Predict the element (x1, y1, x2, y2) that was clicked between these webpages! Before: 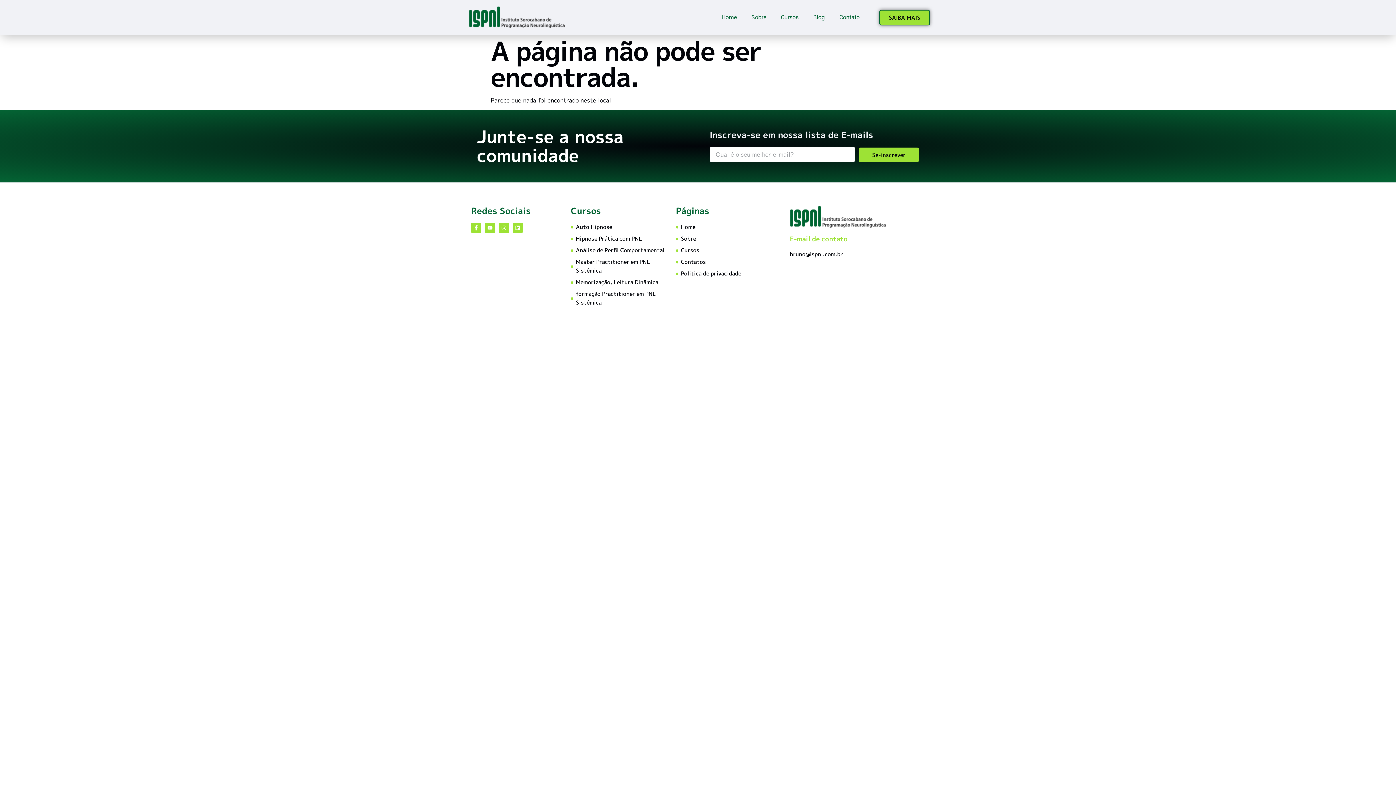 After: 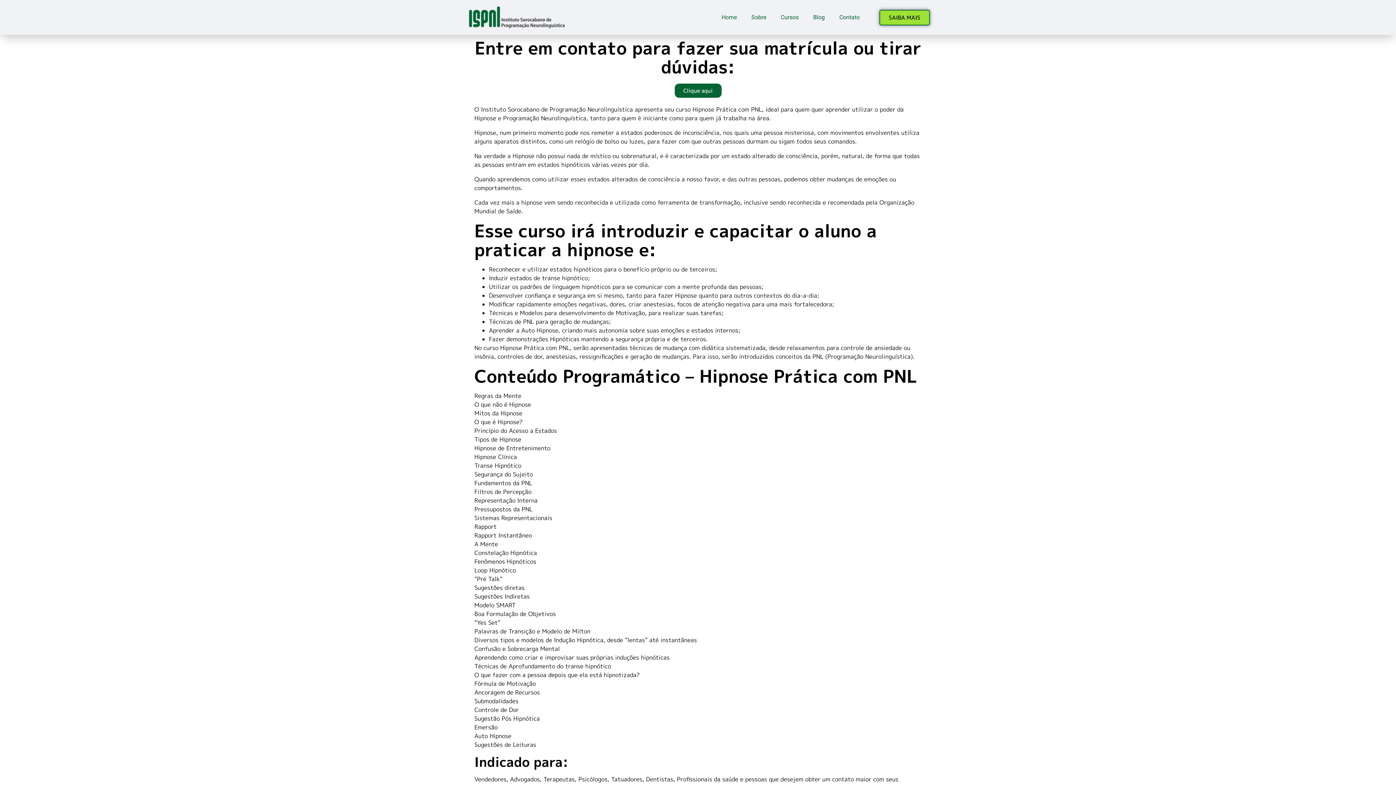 Action: bbox: (570, 234, 665, 243) label: Hipnose Prática com PNL